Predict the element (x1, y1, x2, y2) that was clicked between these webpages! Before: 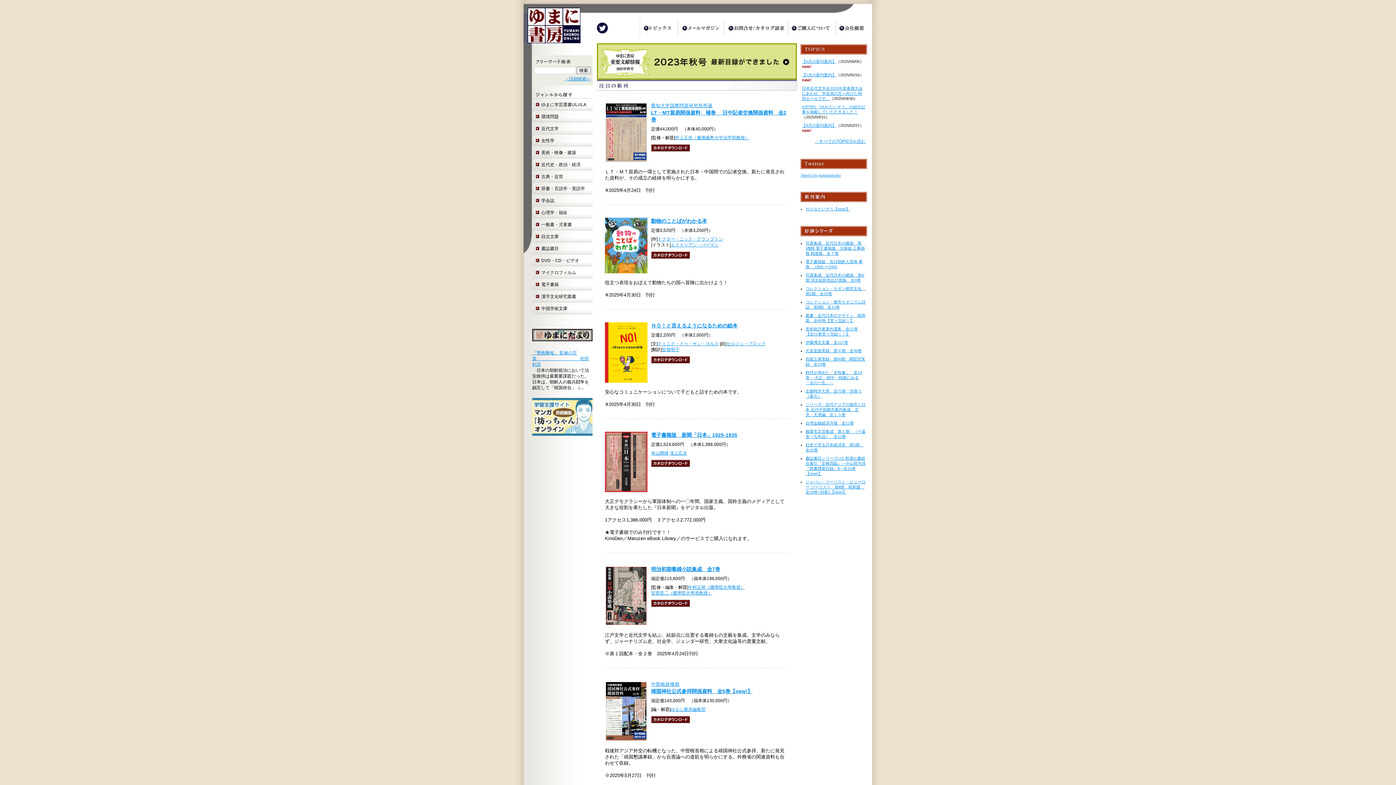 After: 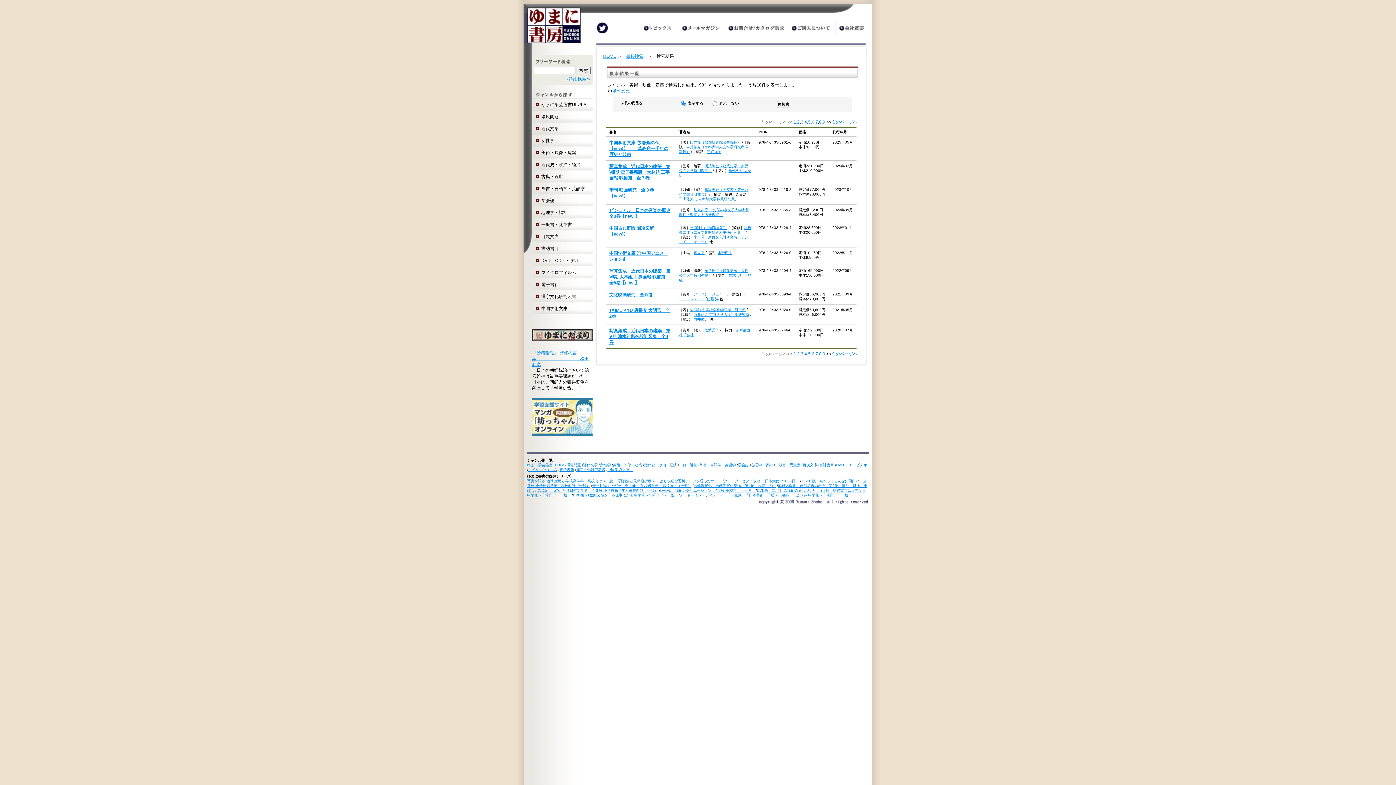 Action: bbox: (532, 146, 592, 158) label: 美術・映像・建築